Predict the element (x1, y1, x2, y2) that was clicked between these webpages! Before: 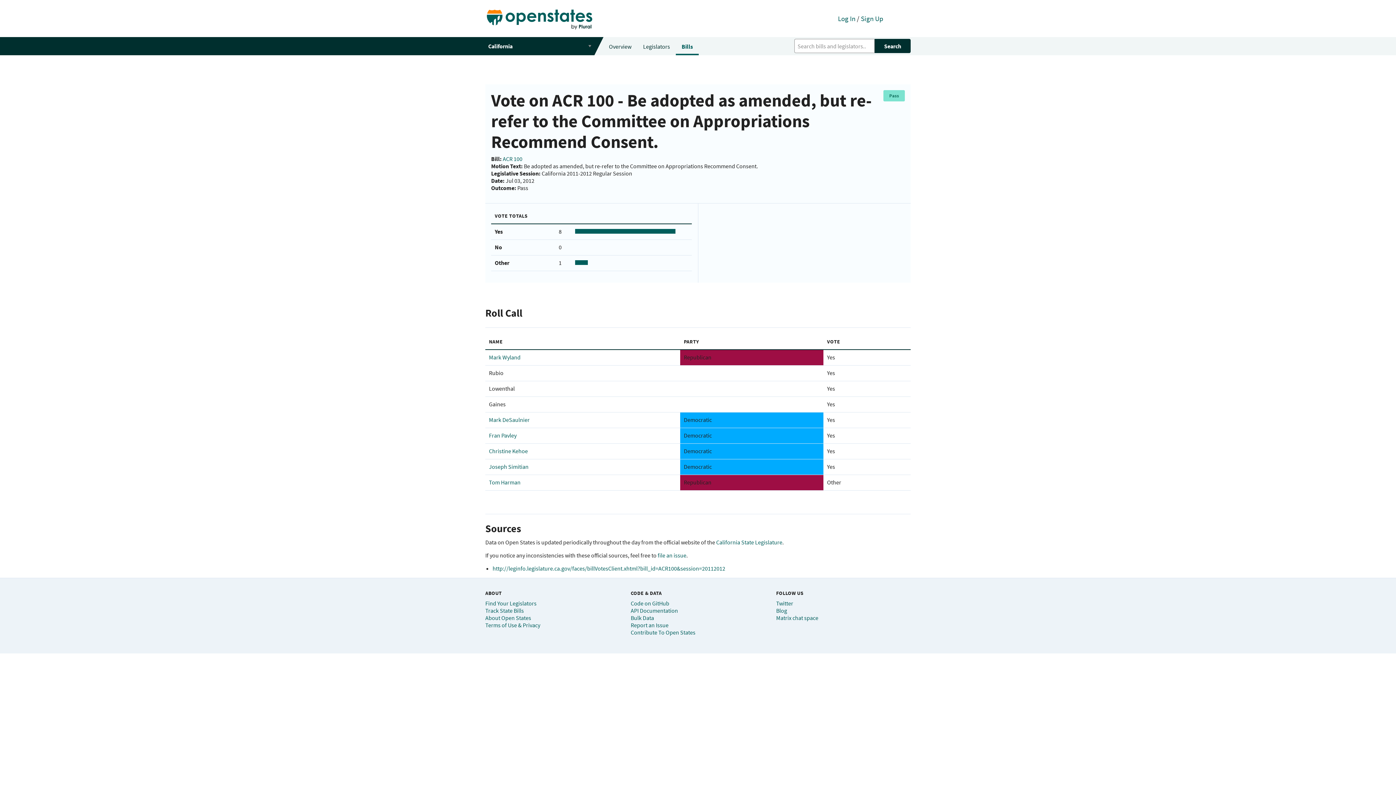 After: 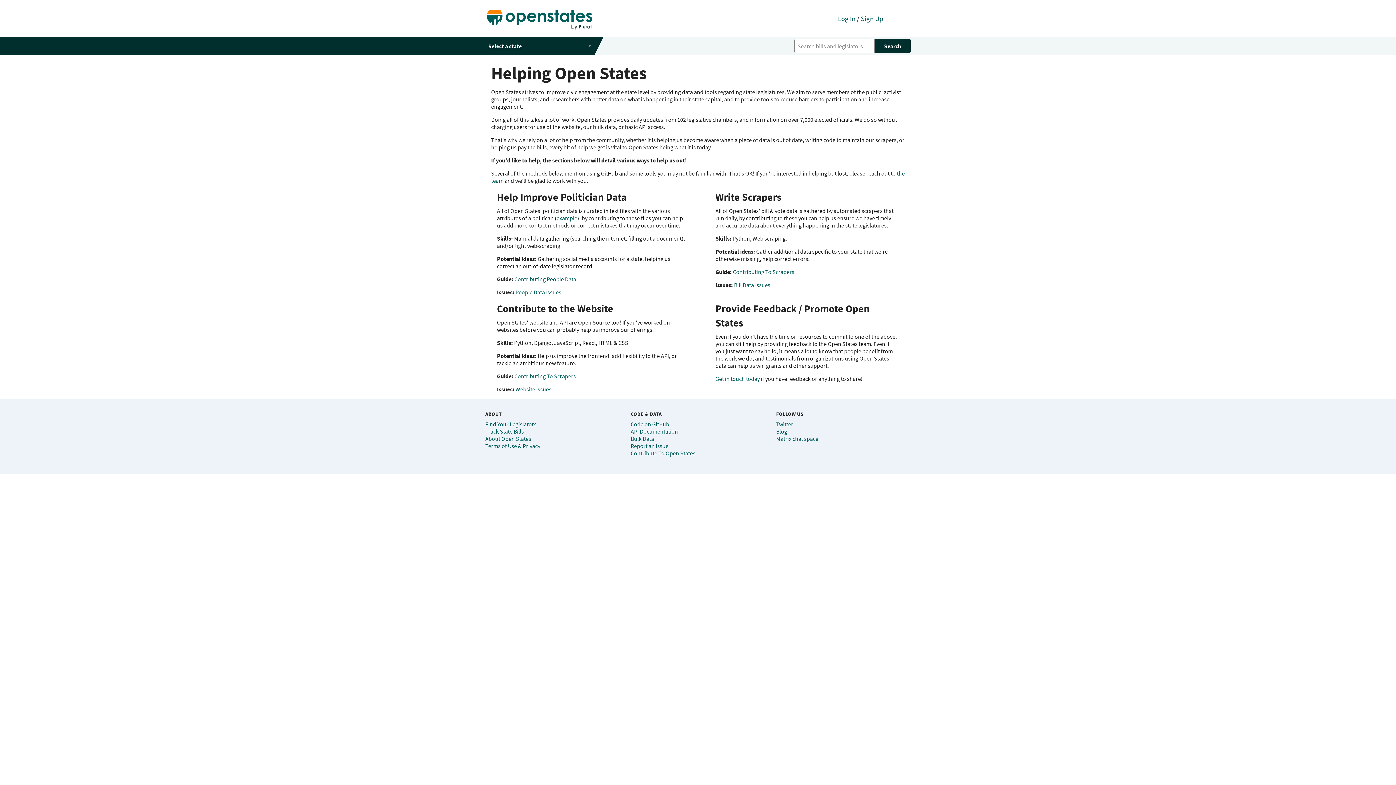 Action: bbox: (630, 629, 695, 636) label: Contribute To Open States